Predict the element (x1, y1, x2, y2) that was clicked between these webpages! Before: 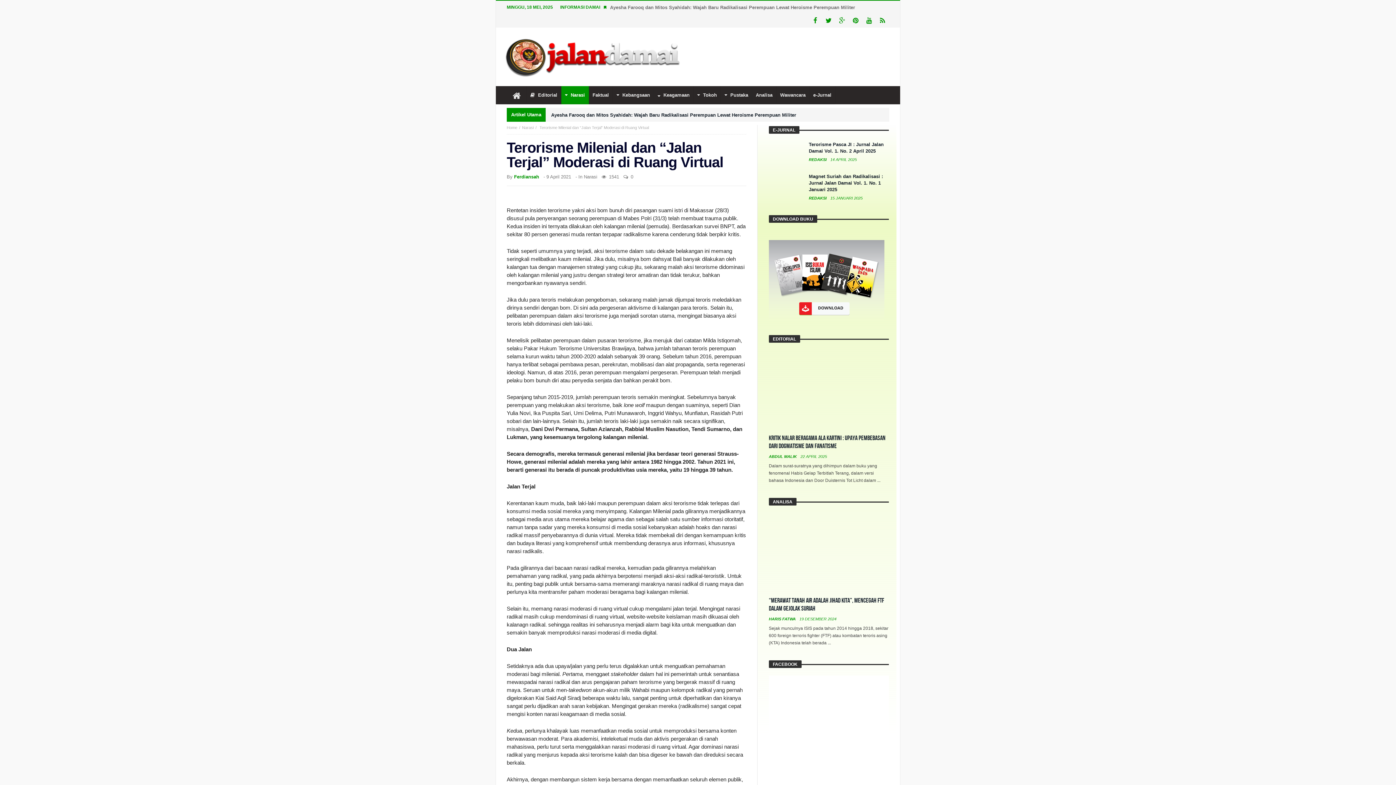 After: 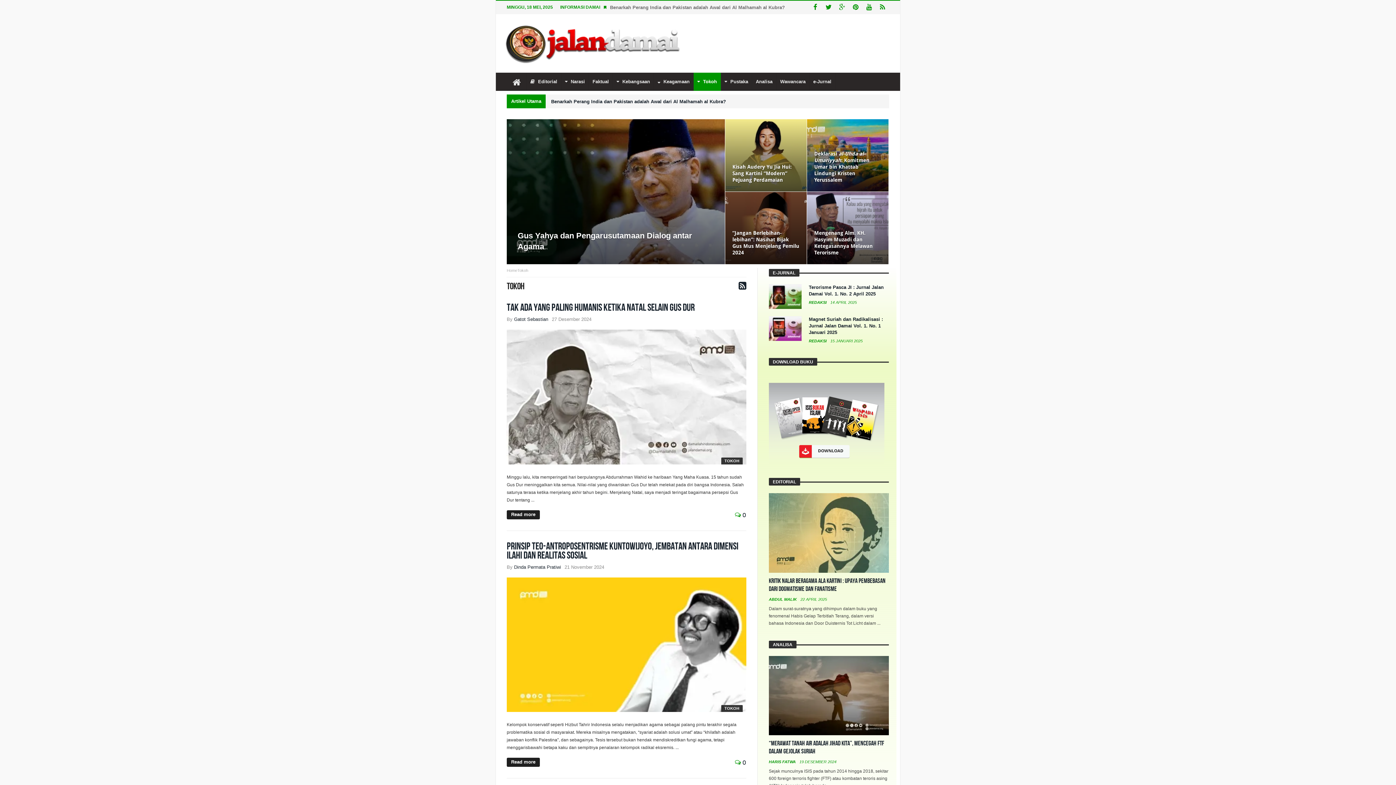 Action: label:  Tokoh bbox: (693, 86, 721, 104)